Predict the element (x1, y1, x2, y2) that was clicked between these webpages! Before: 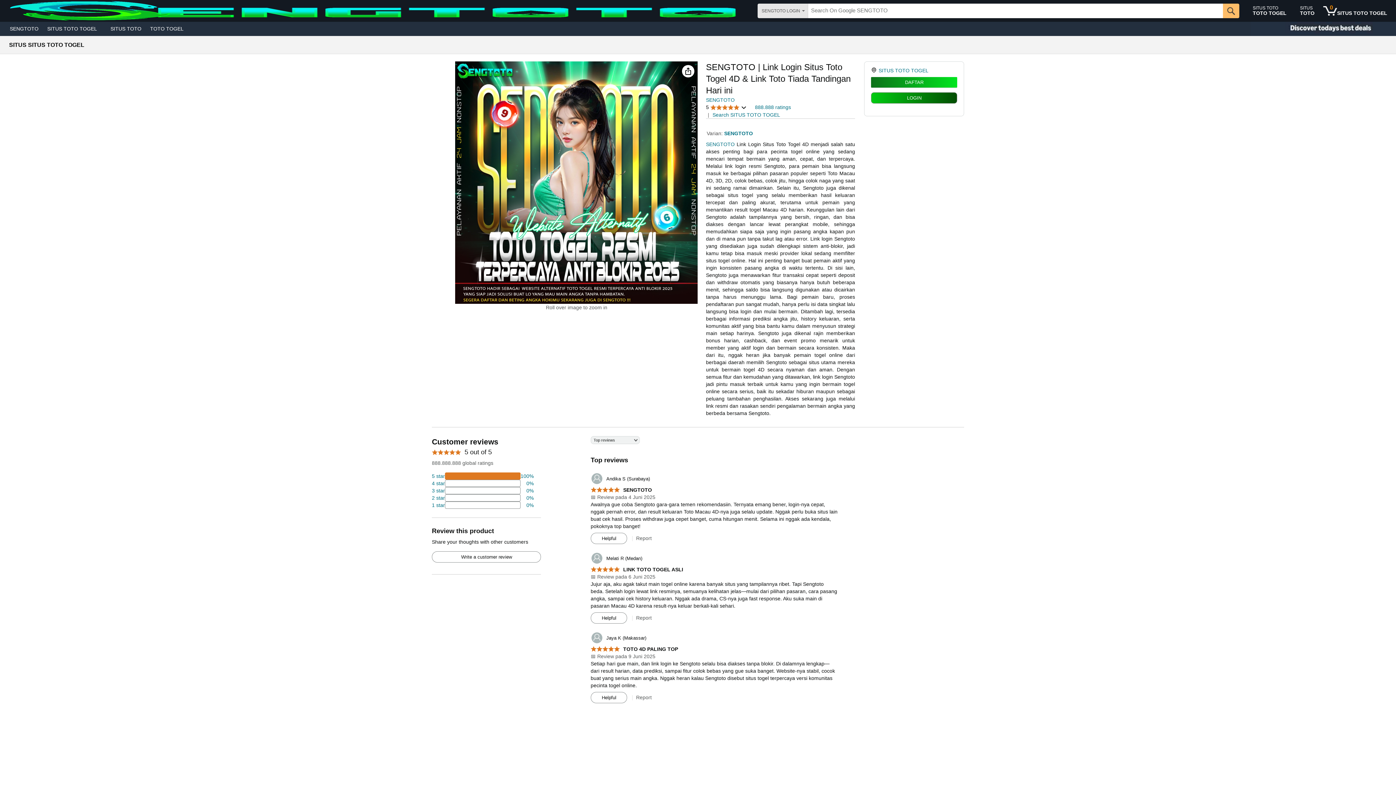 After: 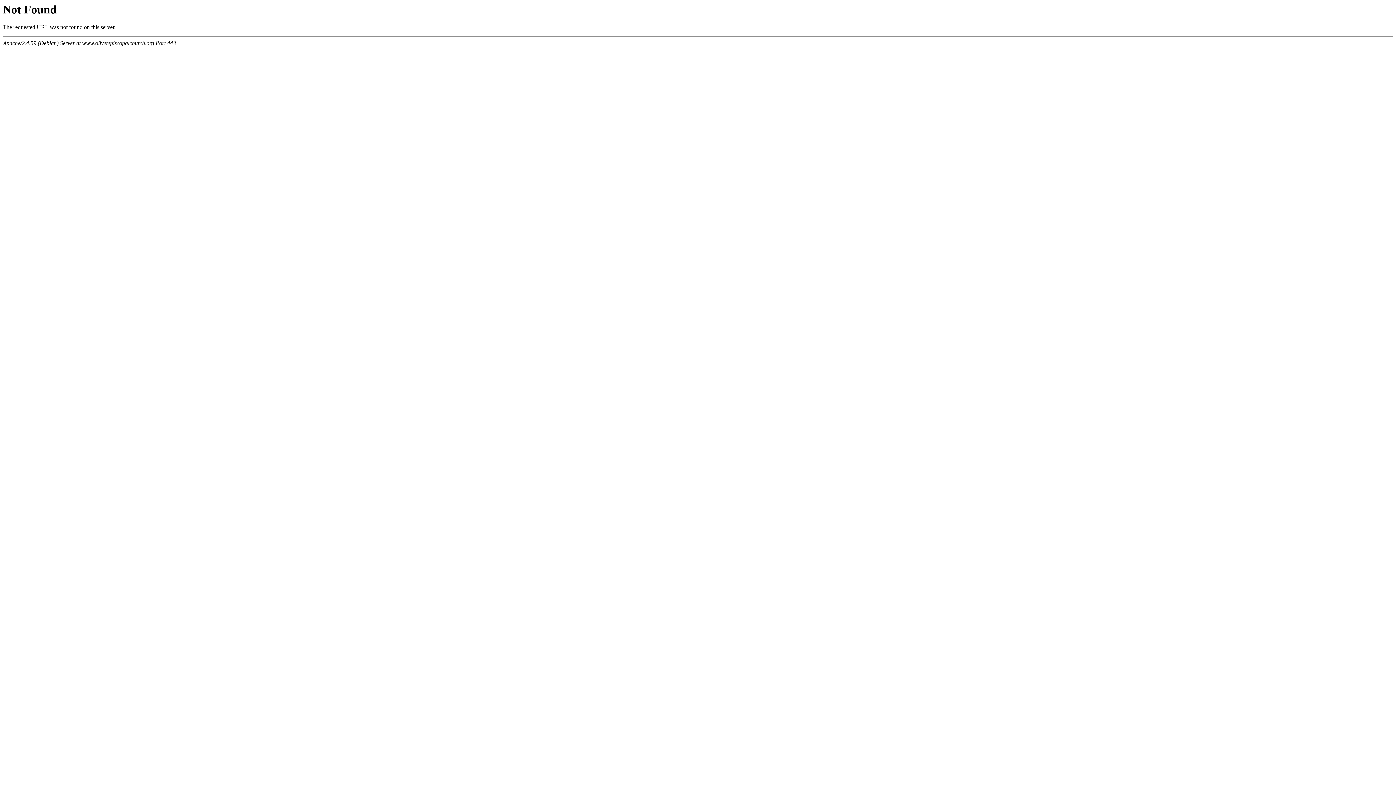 Action: label: 2 percent of reviews have 1 stars bbox: (432, 501, 533, 509)